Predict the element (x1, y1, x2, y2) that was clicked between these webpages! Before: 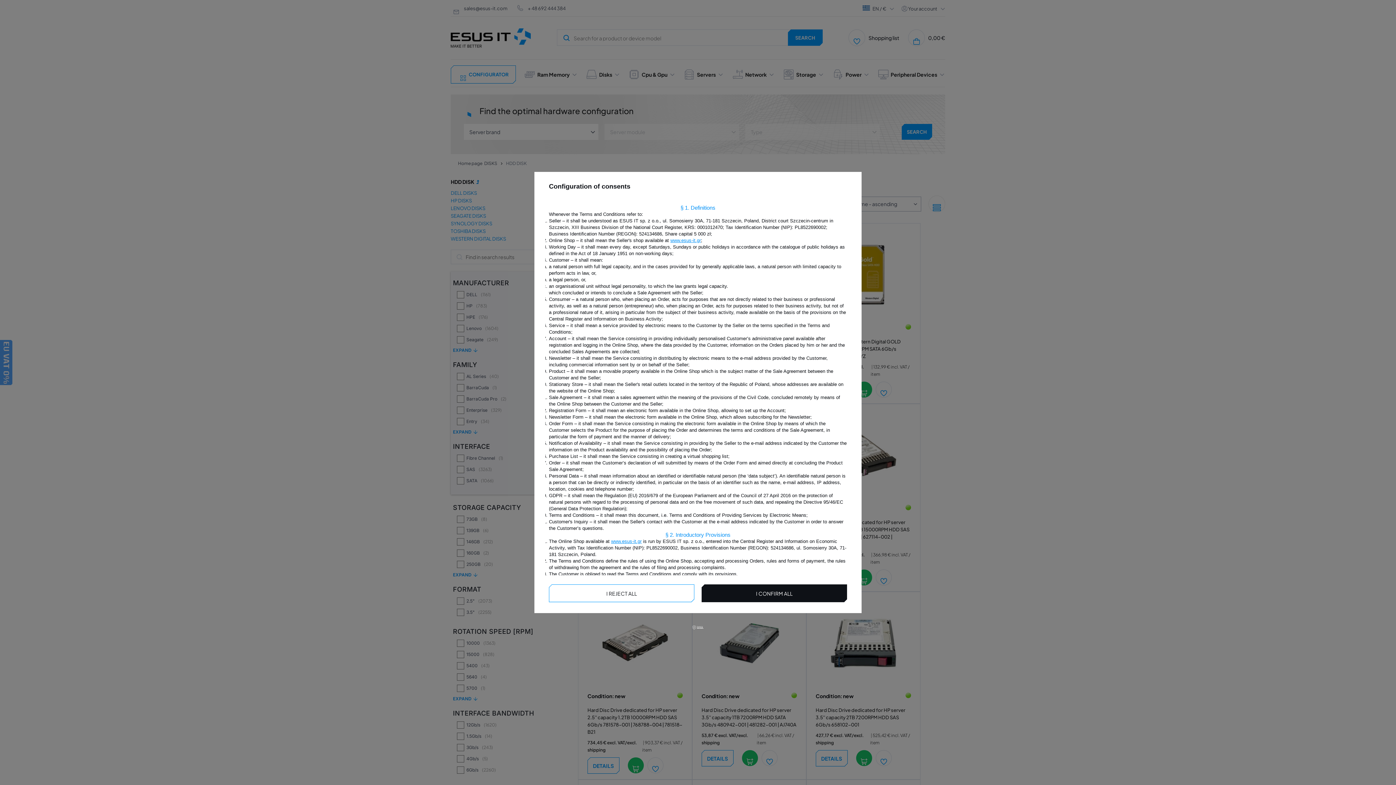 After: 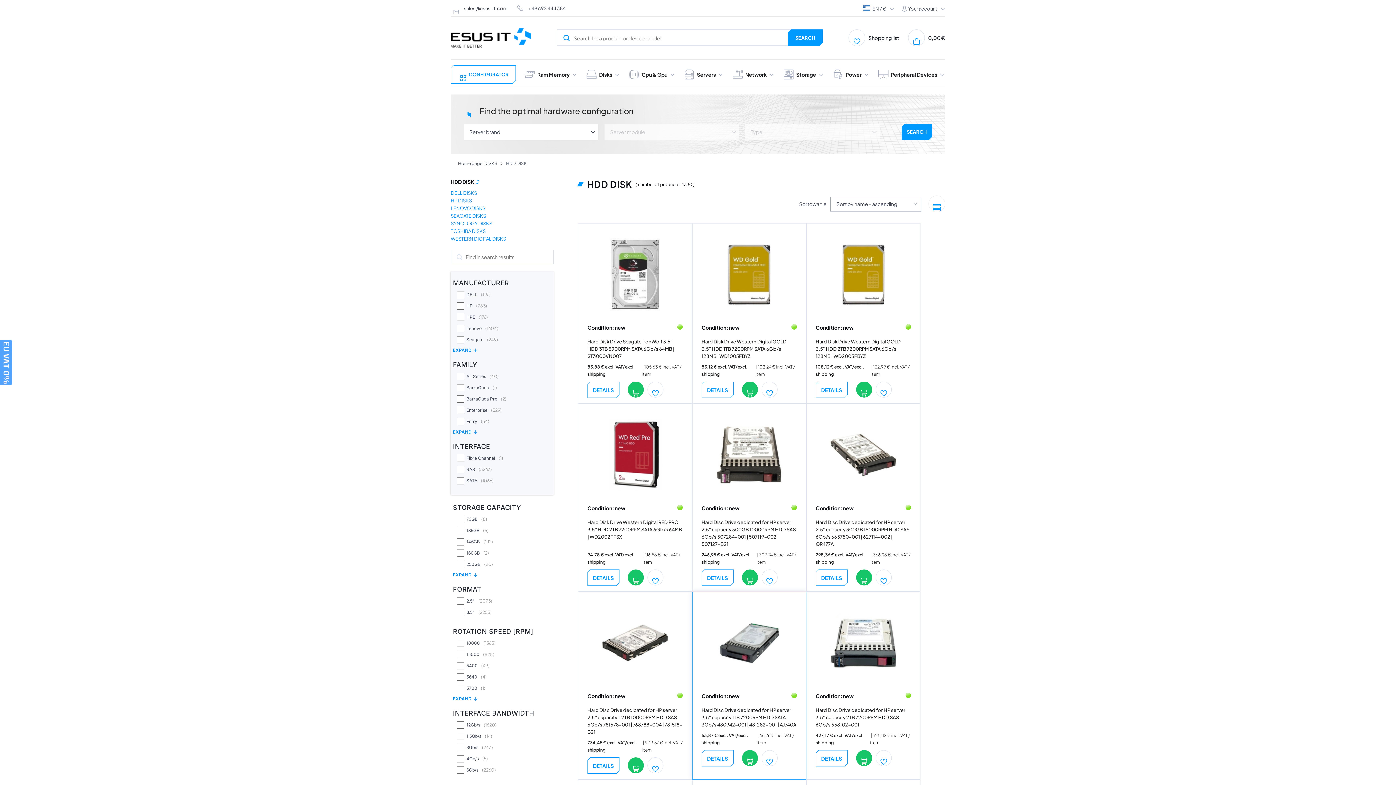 Action: label: I CONFIRM ALL bbox: (701, 584, 847, 602)